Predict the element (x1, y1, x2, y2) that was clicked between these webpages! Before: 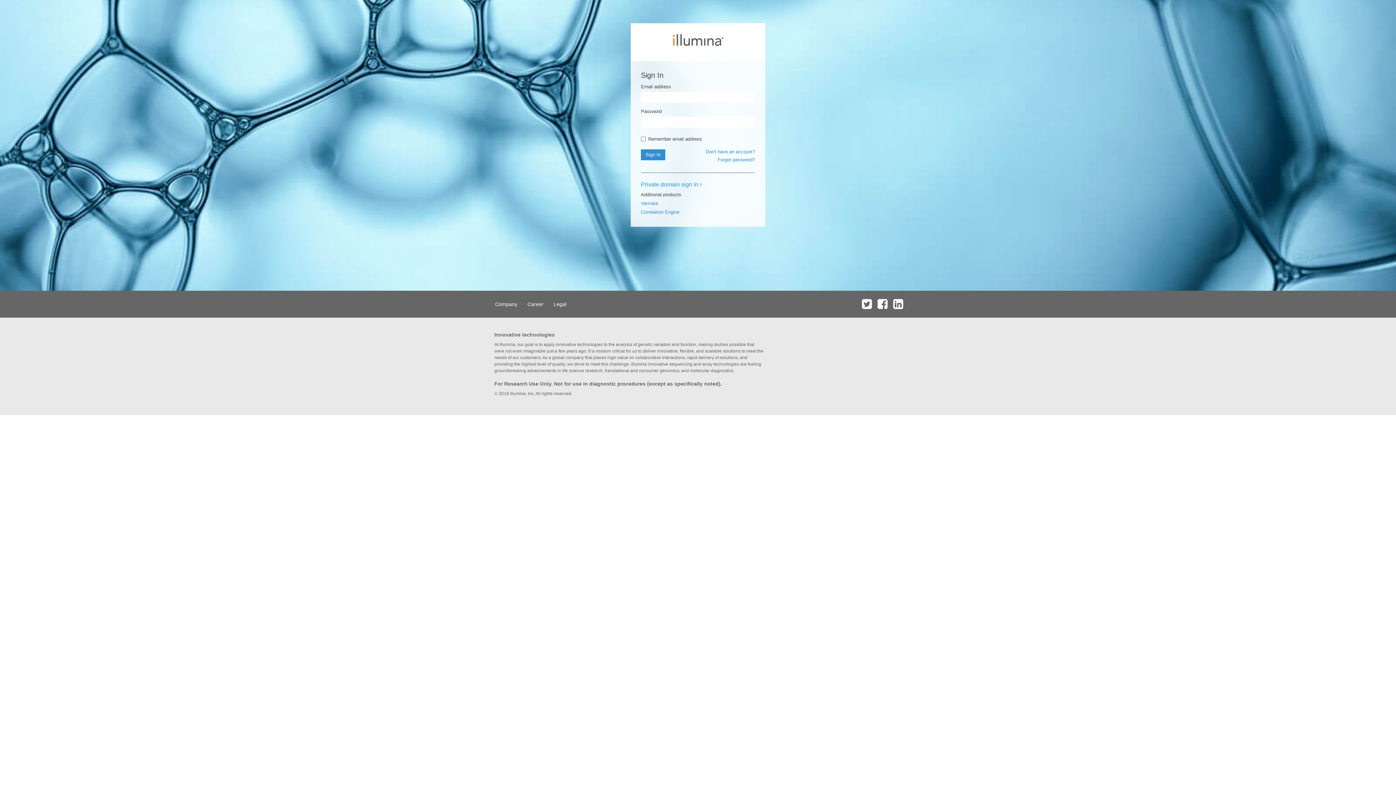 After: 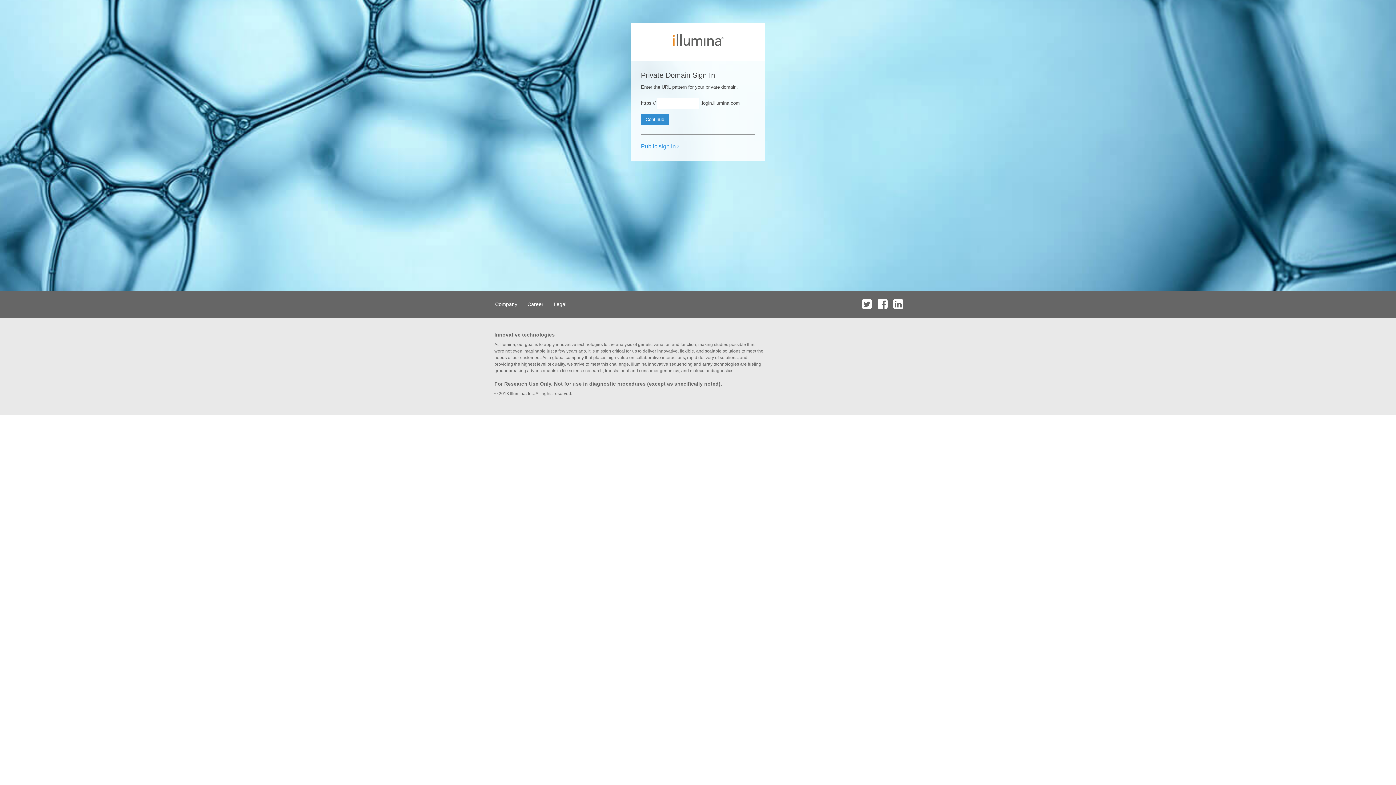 Action: label: Private domain sign in  bbox: (641, 181, 702, 187)